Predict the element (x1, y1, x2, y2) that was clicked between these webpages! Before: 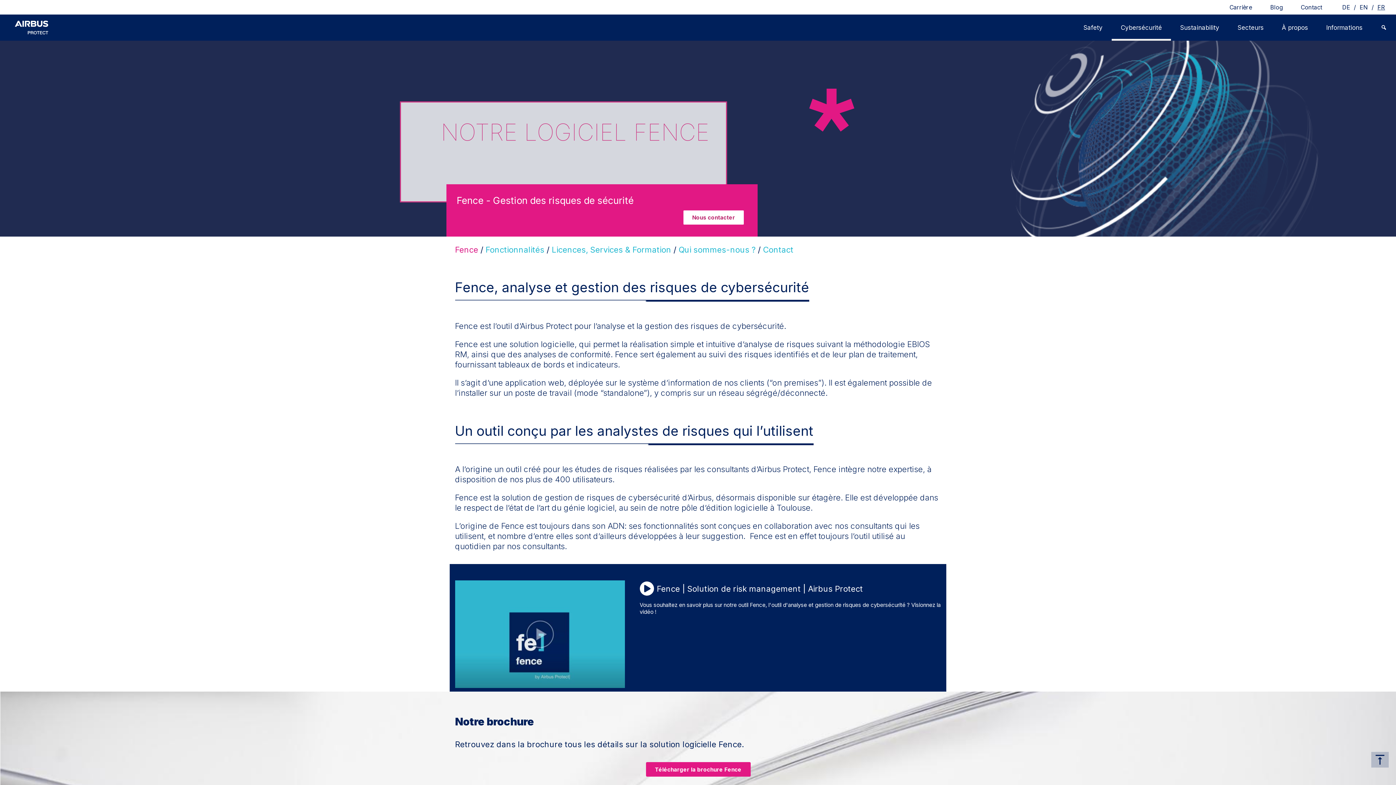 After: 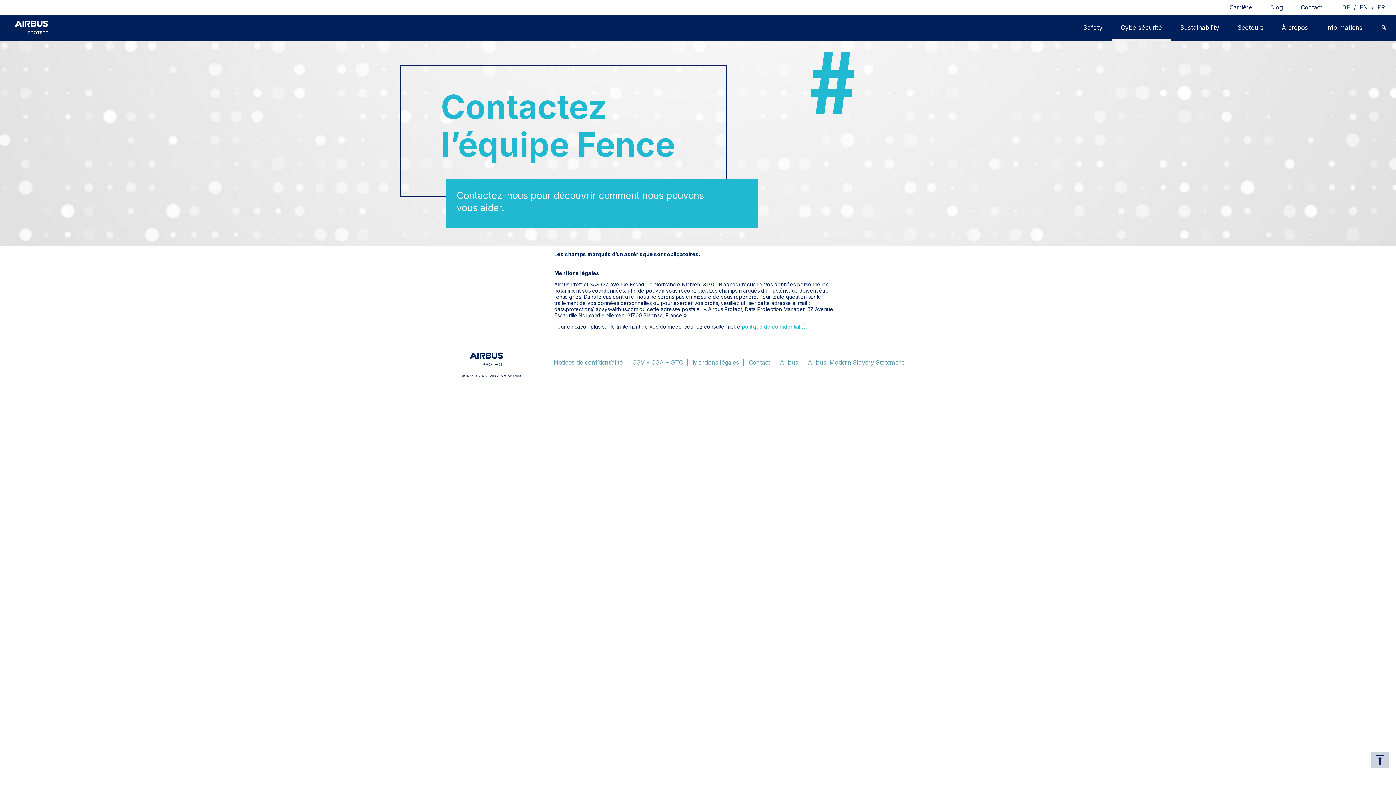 Action: label: Contact bbox: (763, 244, 793, 254)